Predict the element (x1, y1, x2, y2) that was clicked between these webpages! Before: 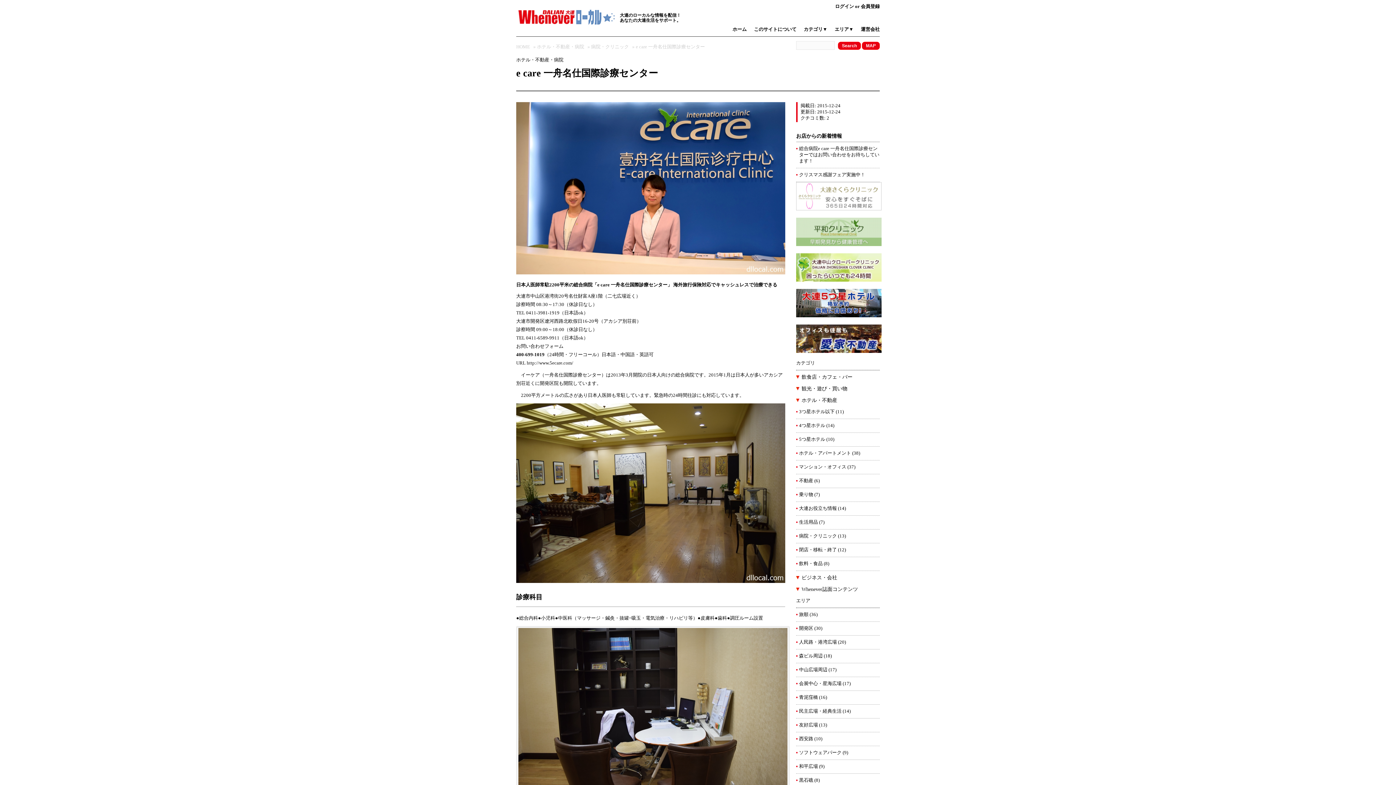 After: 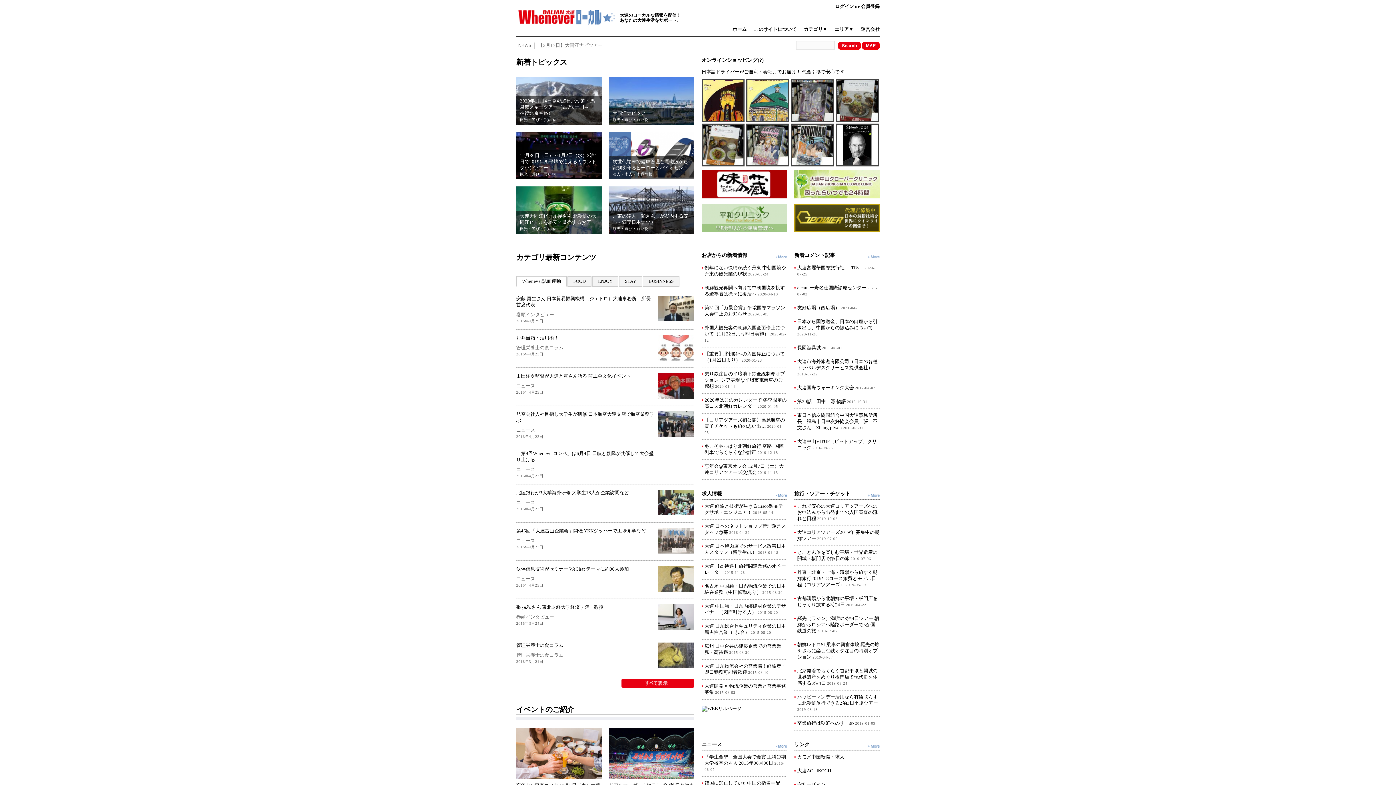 Action: label: ホーム bbox: (732, 26, 746, 32)